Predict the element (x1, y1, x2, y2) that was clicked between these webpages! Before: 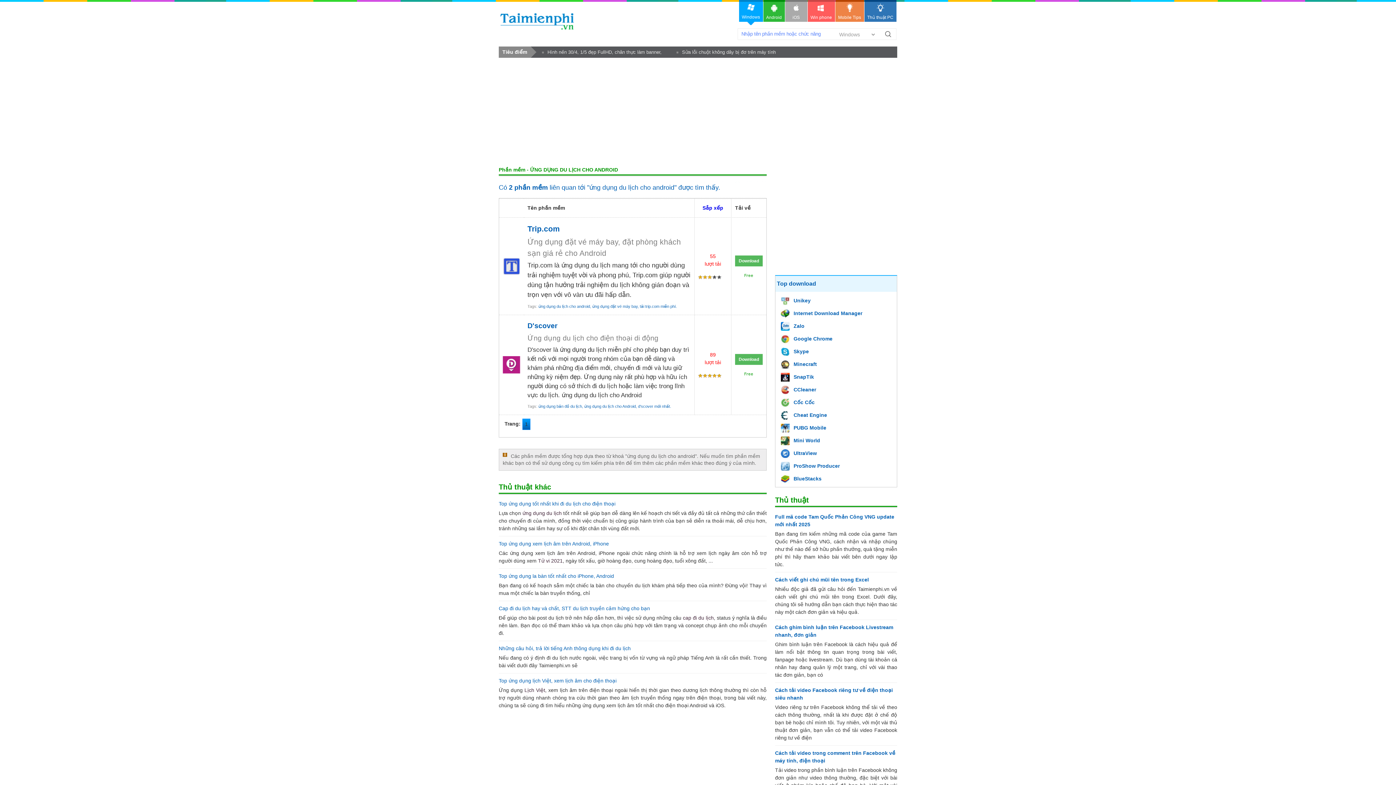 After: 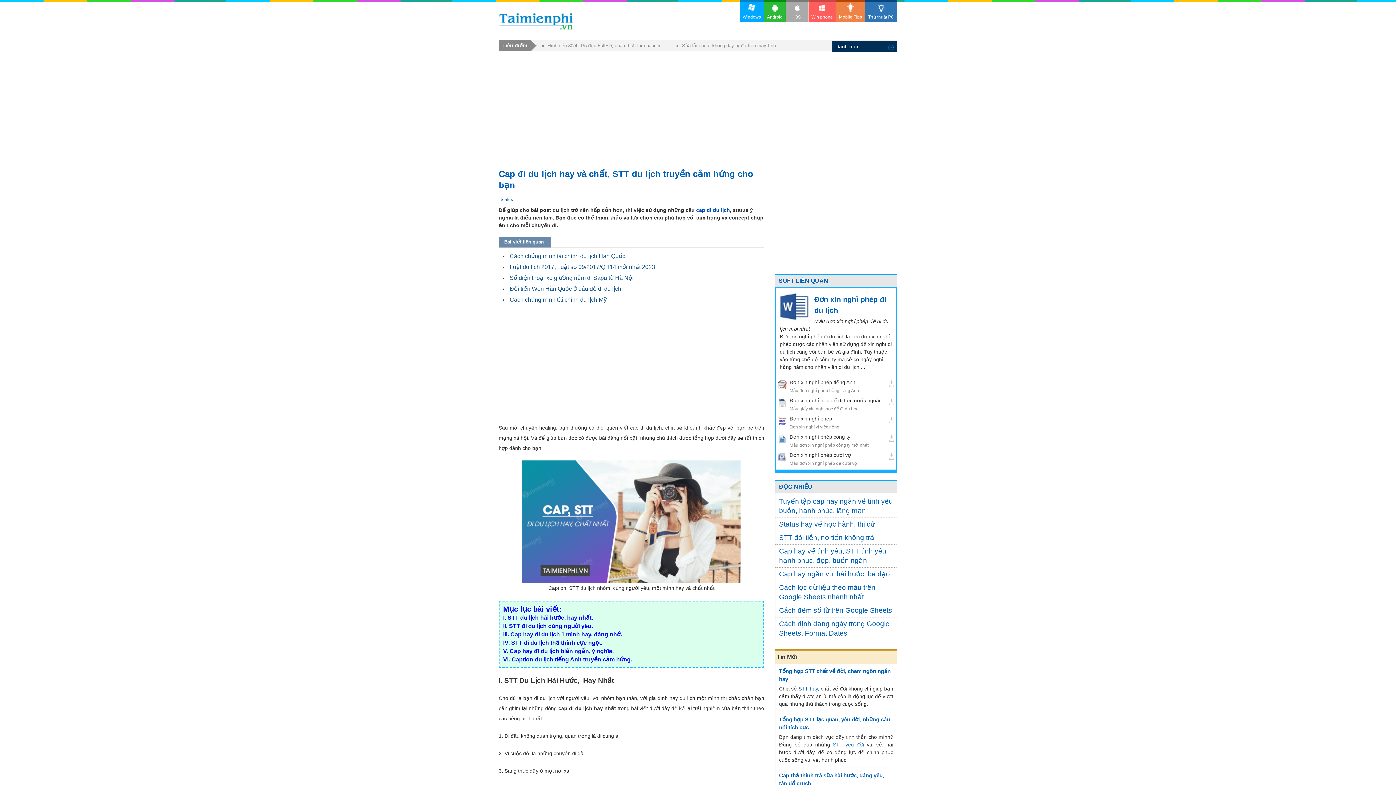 Action: bbox: (683, 615, 713, 621) label: cap đi du lịch